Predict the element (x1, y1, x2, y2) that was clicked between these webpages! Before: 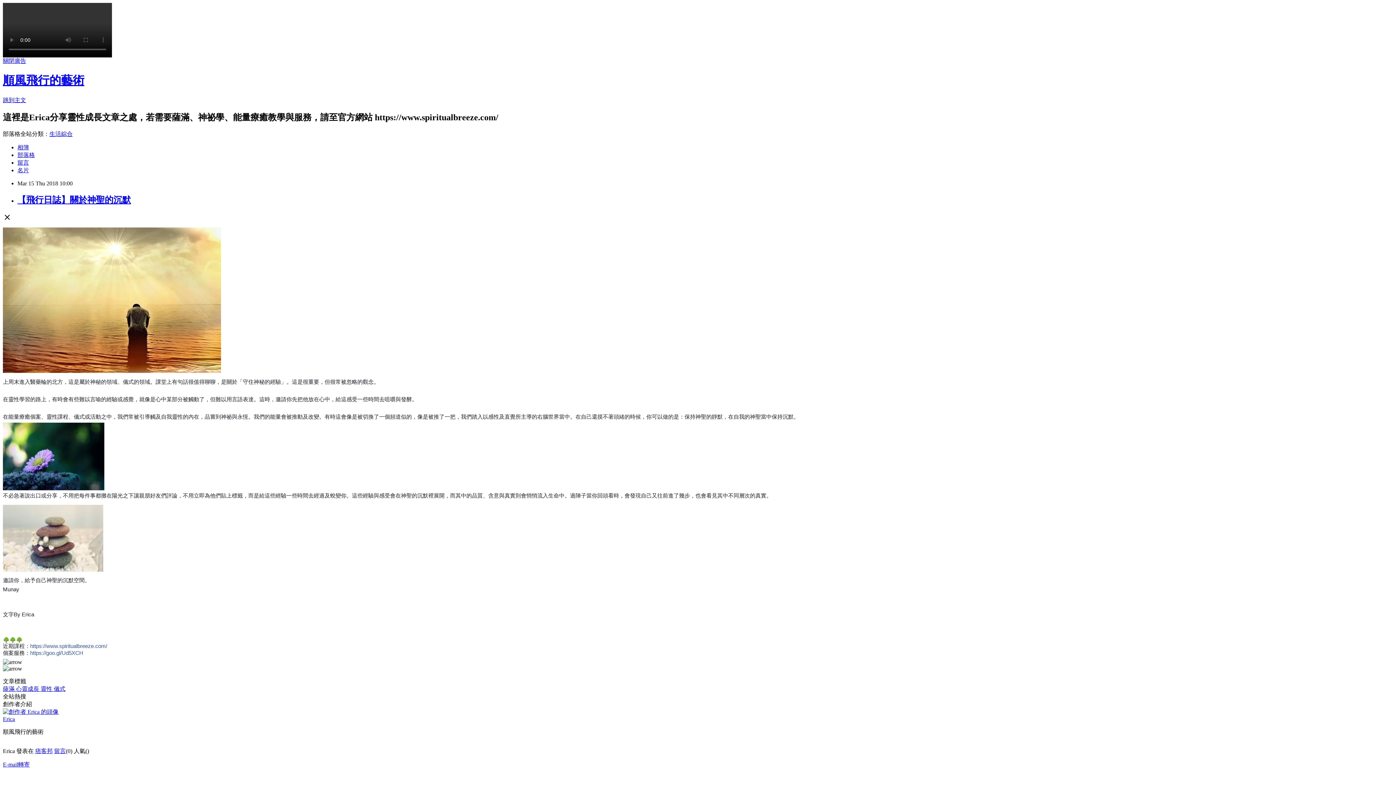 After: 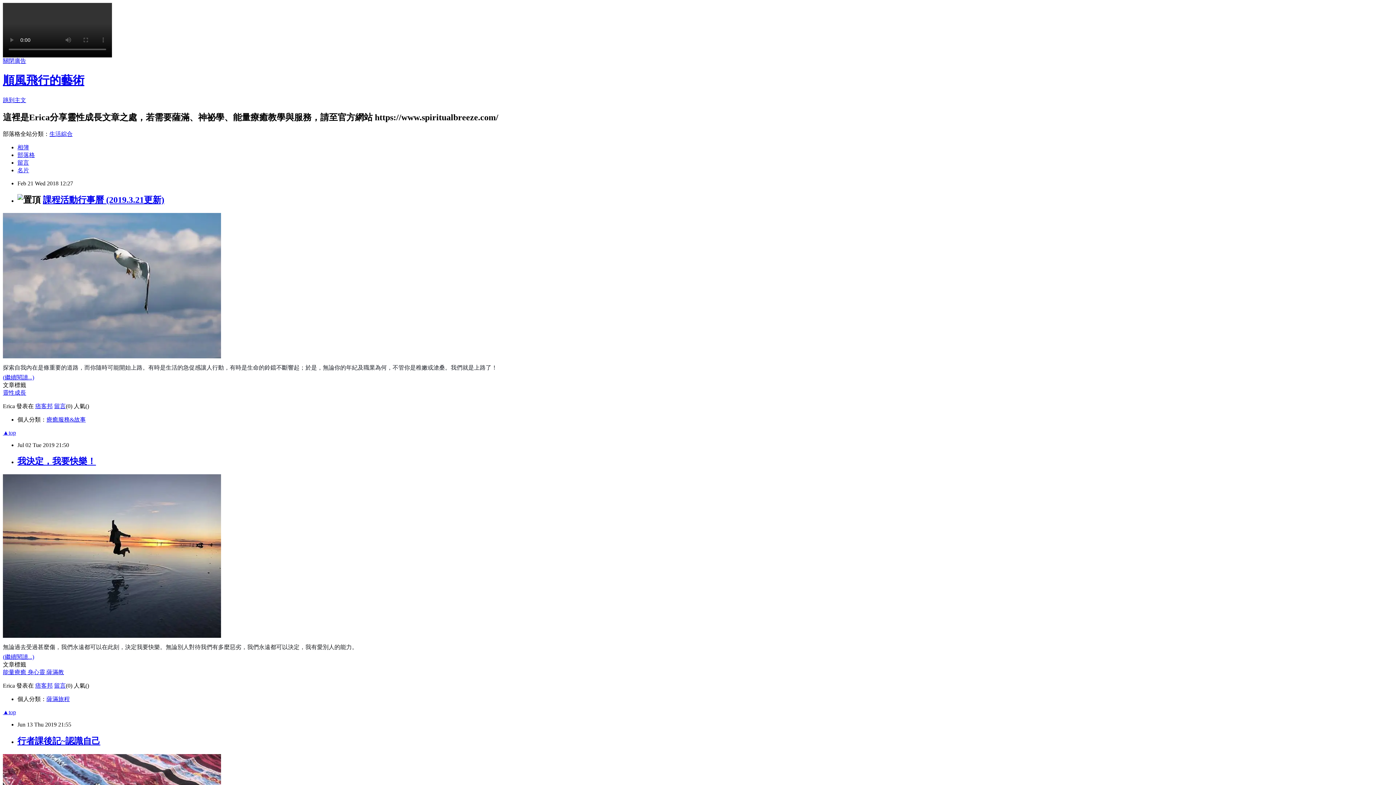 Action: bbox: (17, 151, 34, 158) label: 部落格